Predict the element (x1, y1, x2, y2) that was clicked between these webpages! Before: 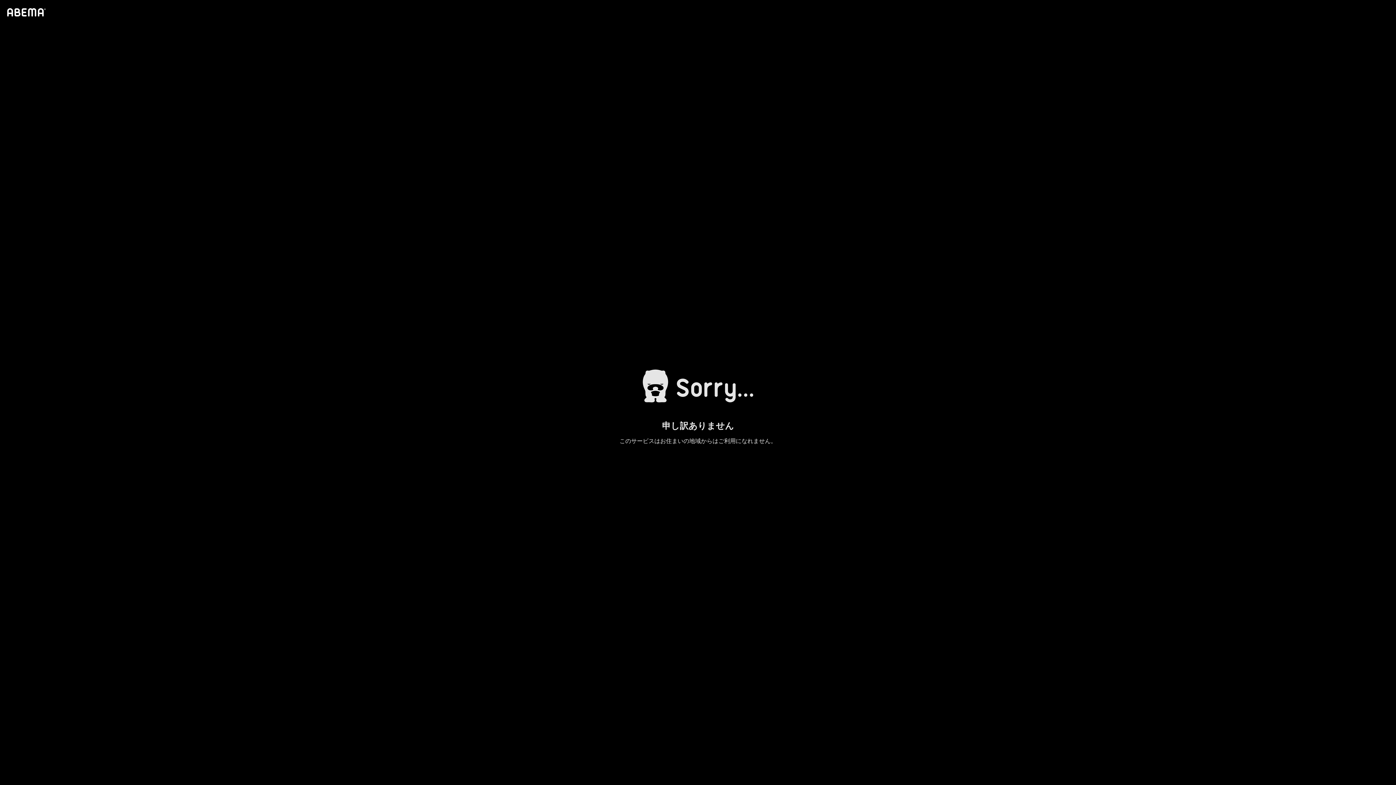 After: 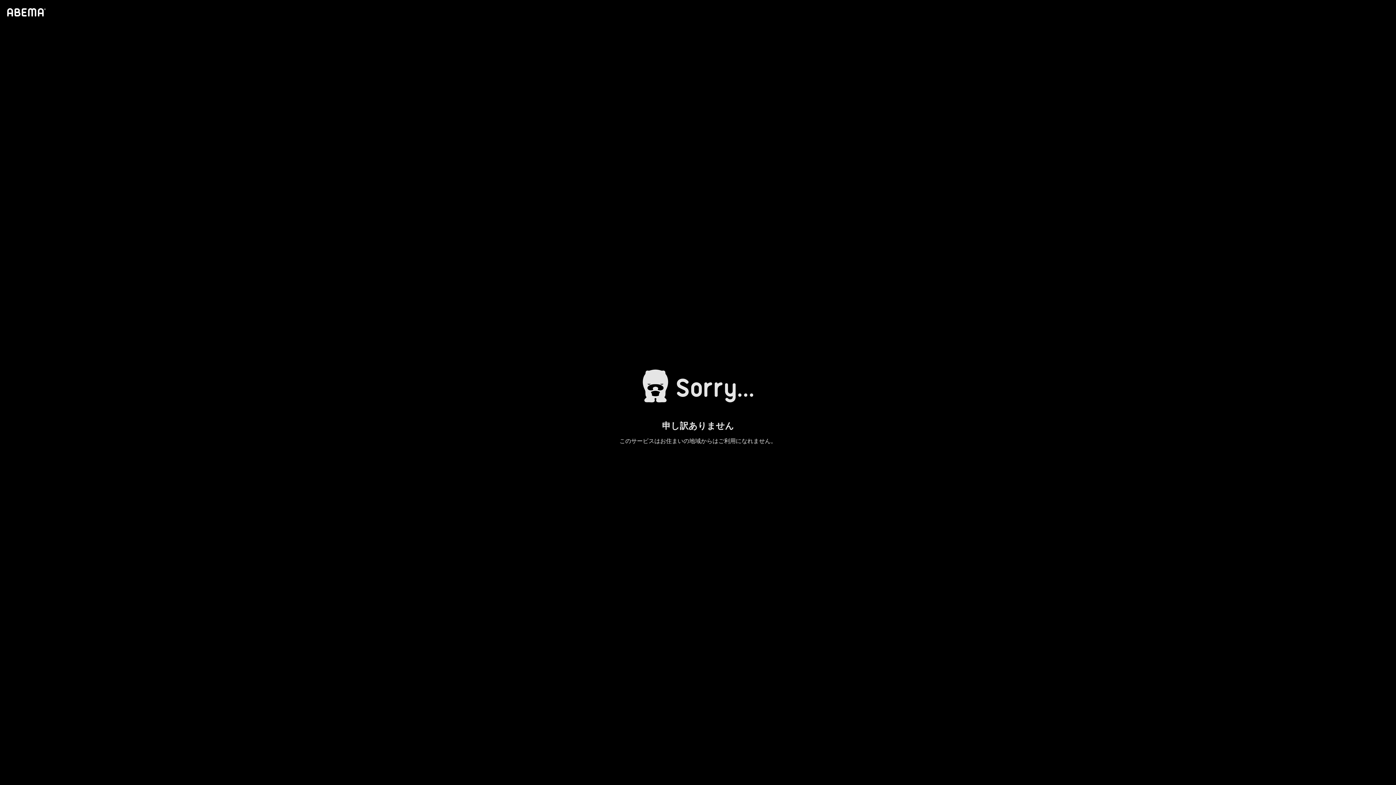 Action: bbox: (4, 1, 46, 23)